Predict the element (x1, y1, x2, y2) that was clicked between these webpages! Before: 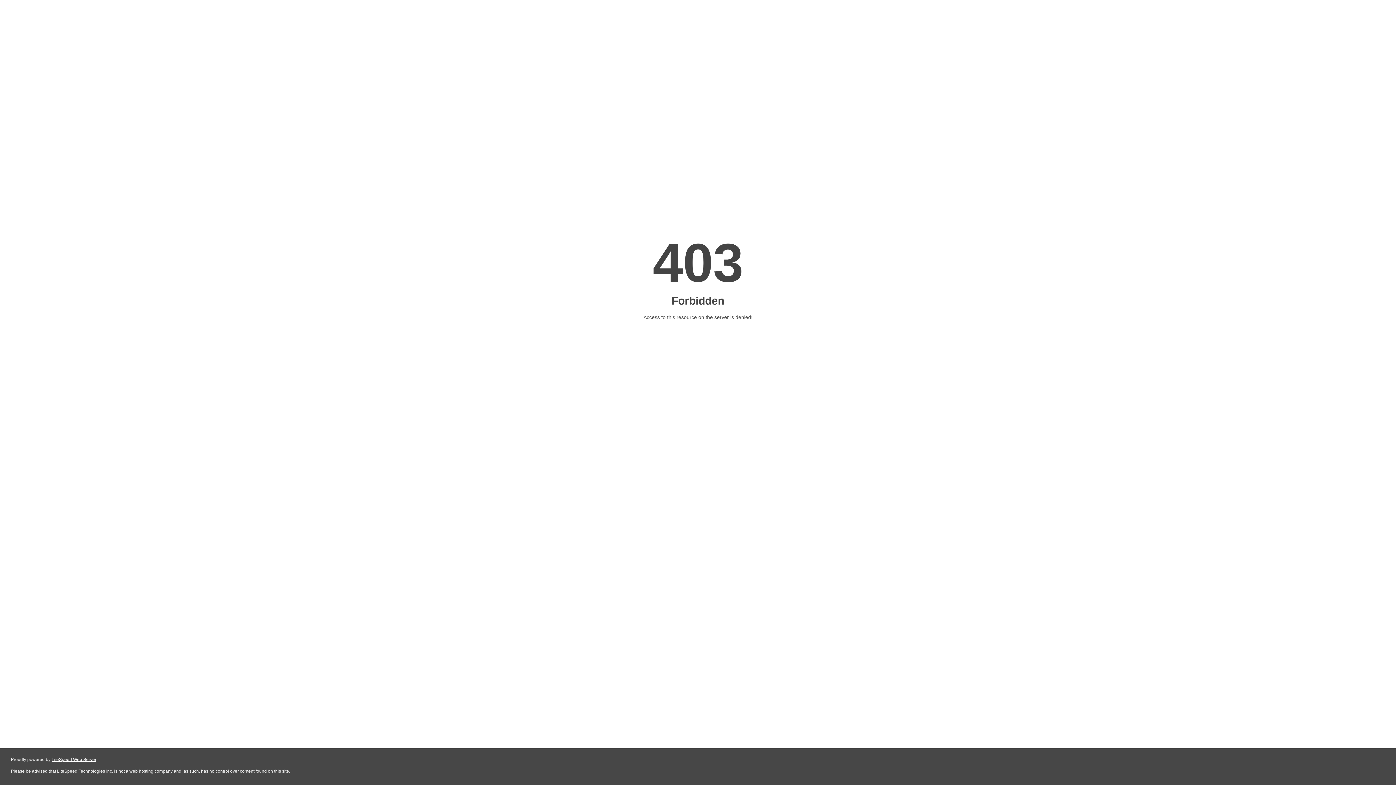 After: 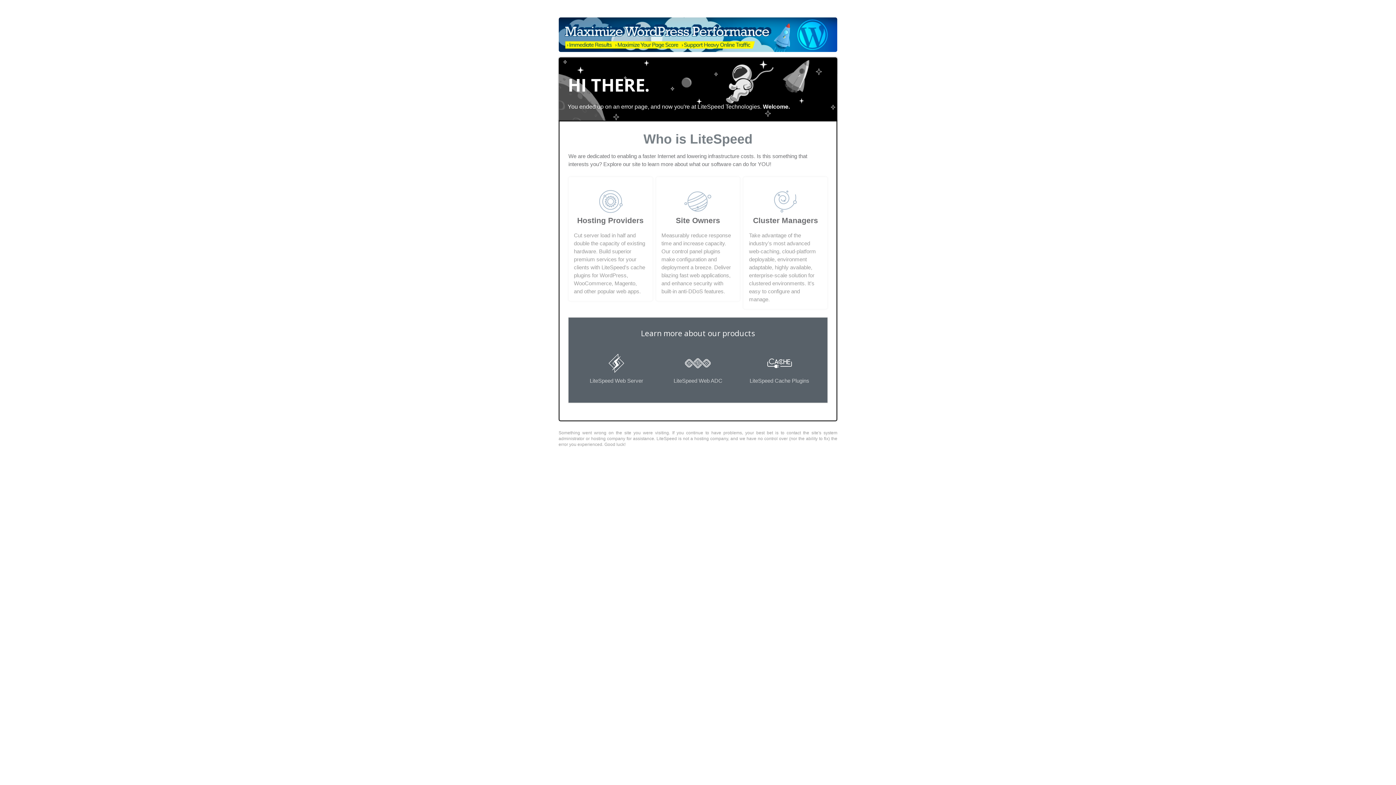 Action: label: LiteSpeed Web Server bbox: (51, 757, 96, 762)